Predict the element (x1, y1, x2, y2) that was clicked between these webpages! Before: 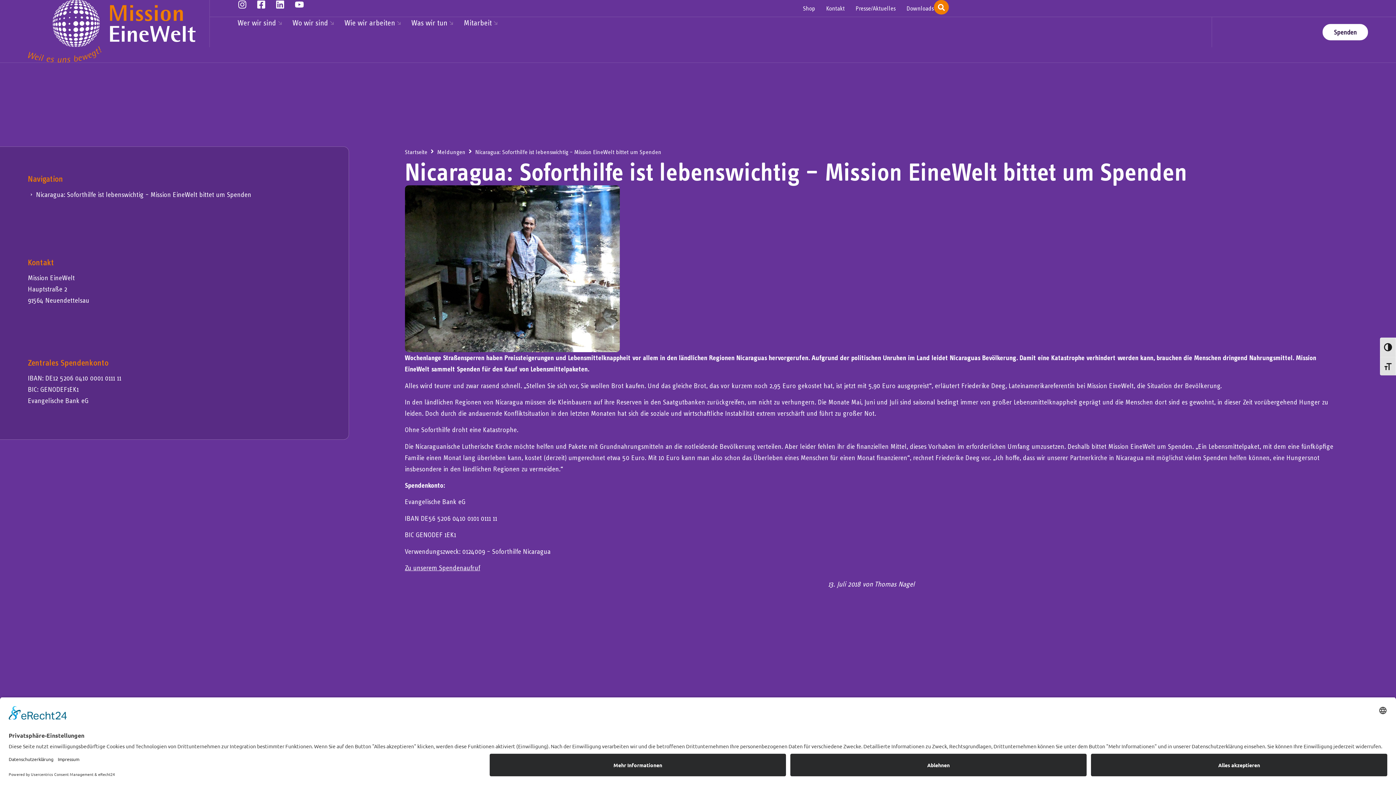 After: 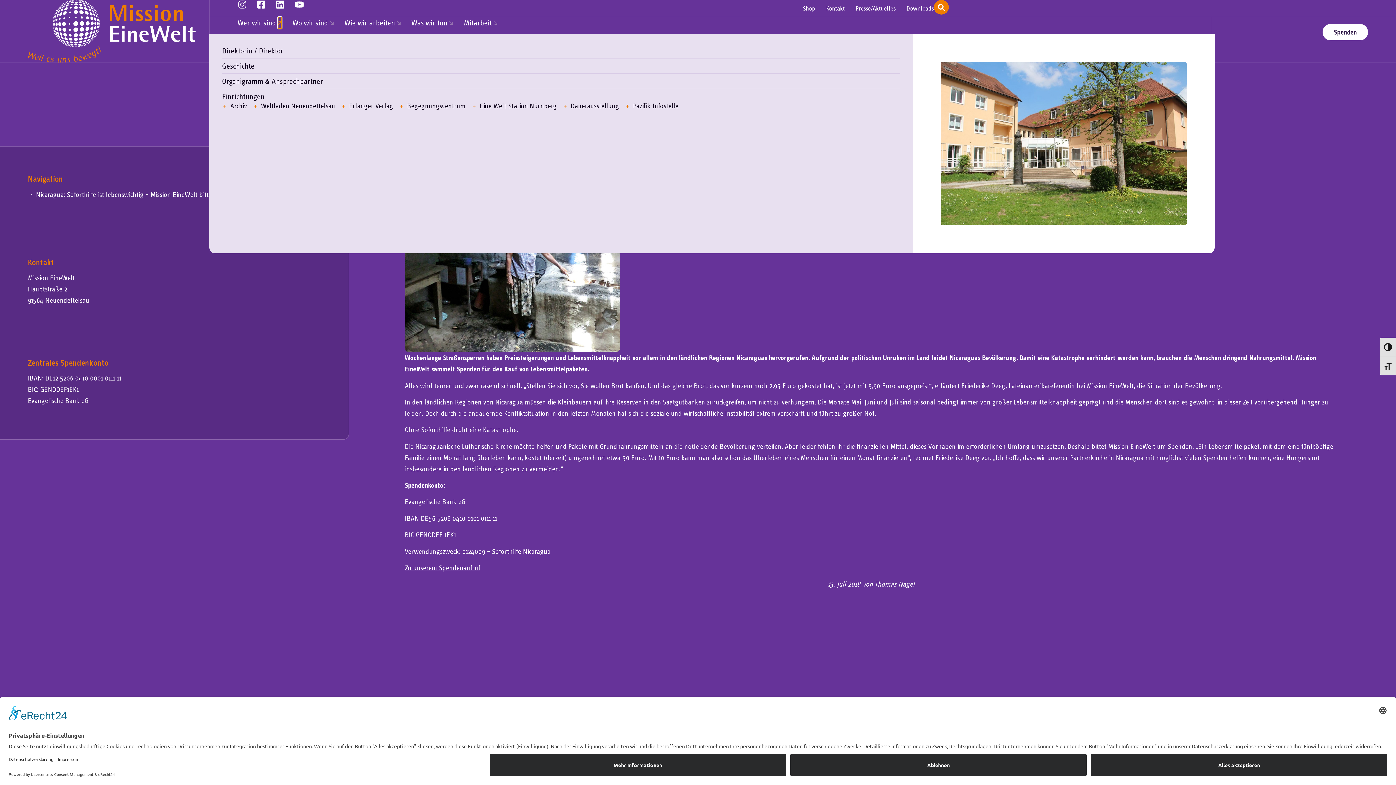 Action: label: Open Wer wir sind bbox: (278, 17, 281, 28)